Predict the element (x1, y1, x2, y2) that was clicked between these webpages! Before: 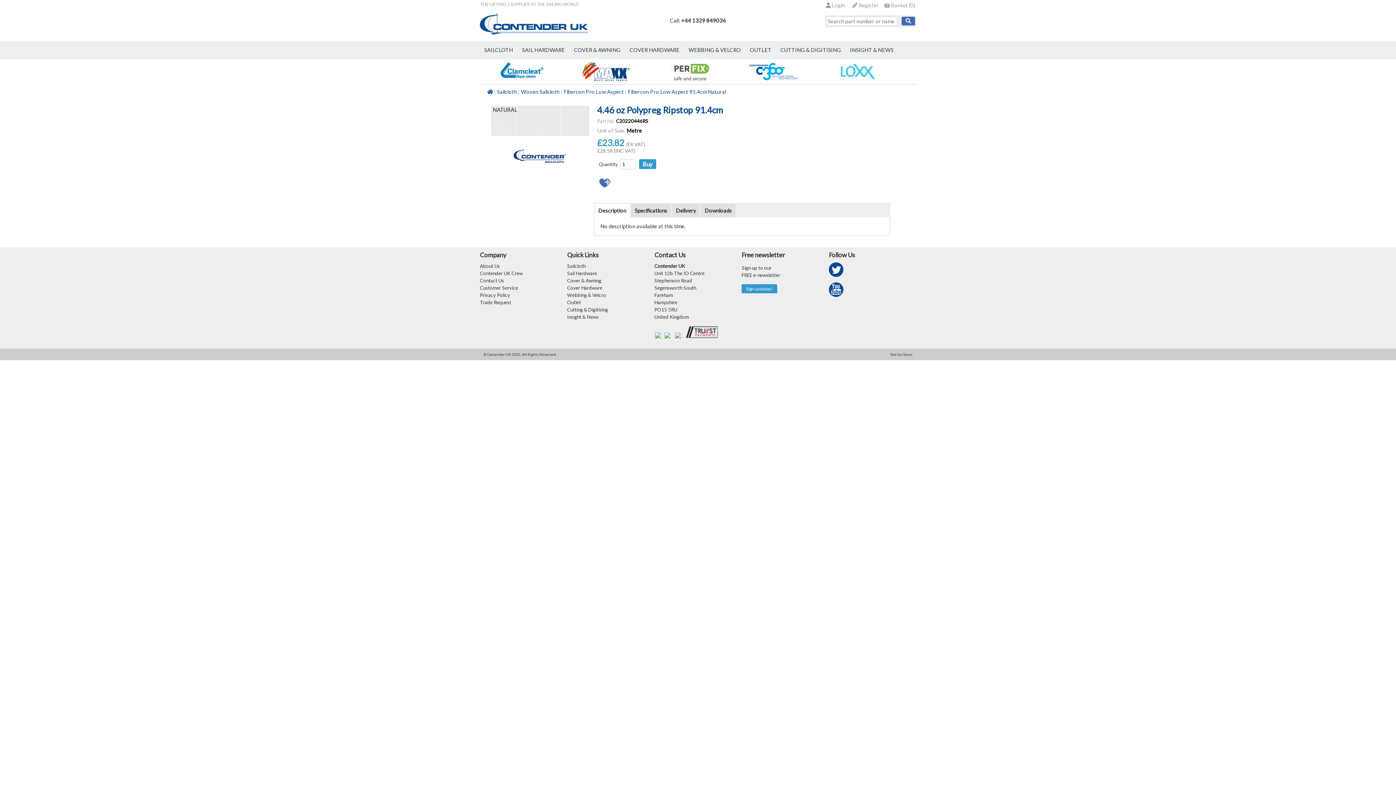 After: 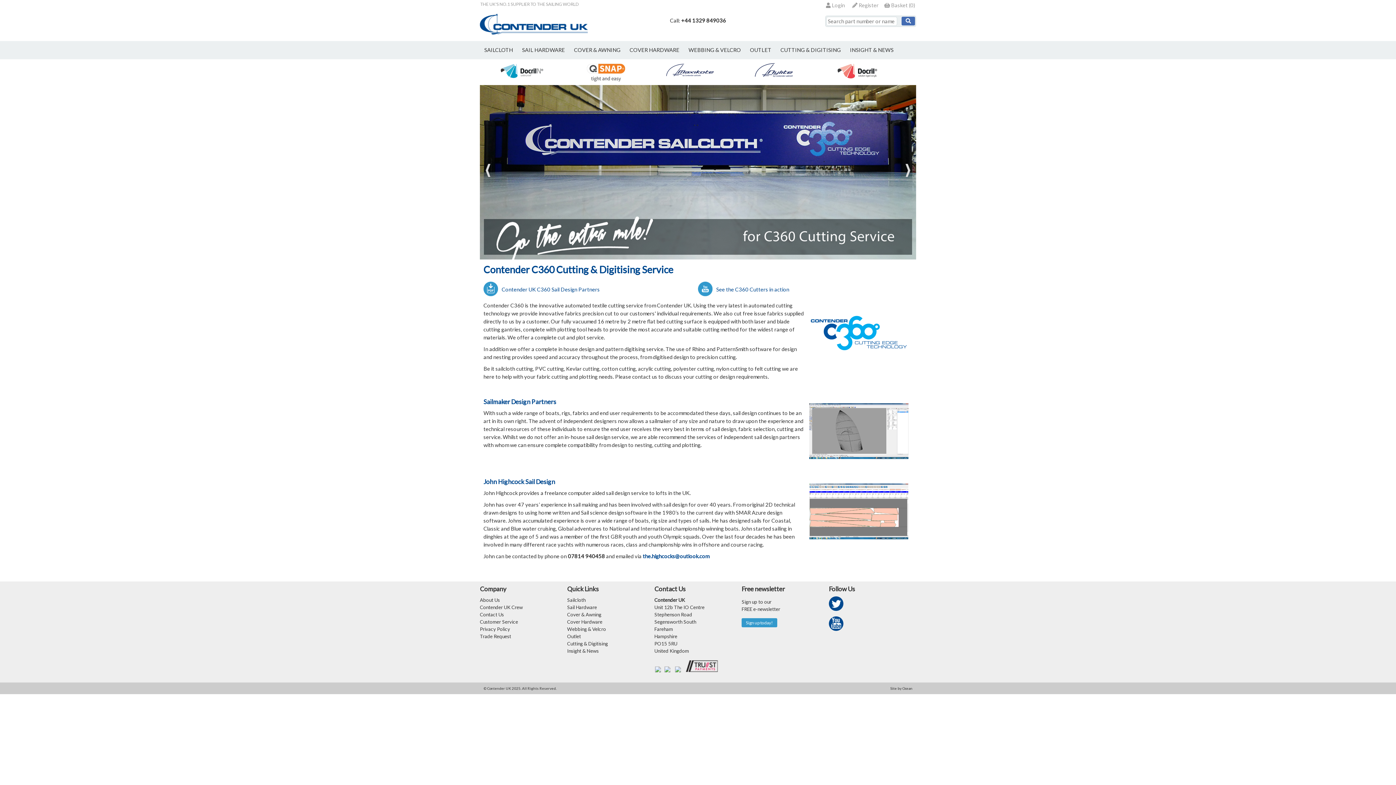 Action: bbox: (749, 77, 799, 83)